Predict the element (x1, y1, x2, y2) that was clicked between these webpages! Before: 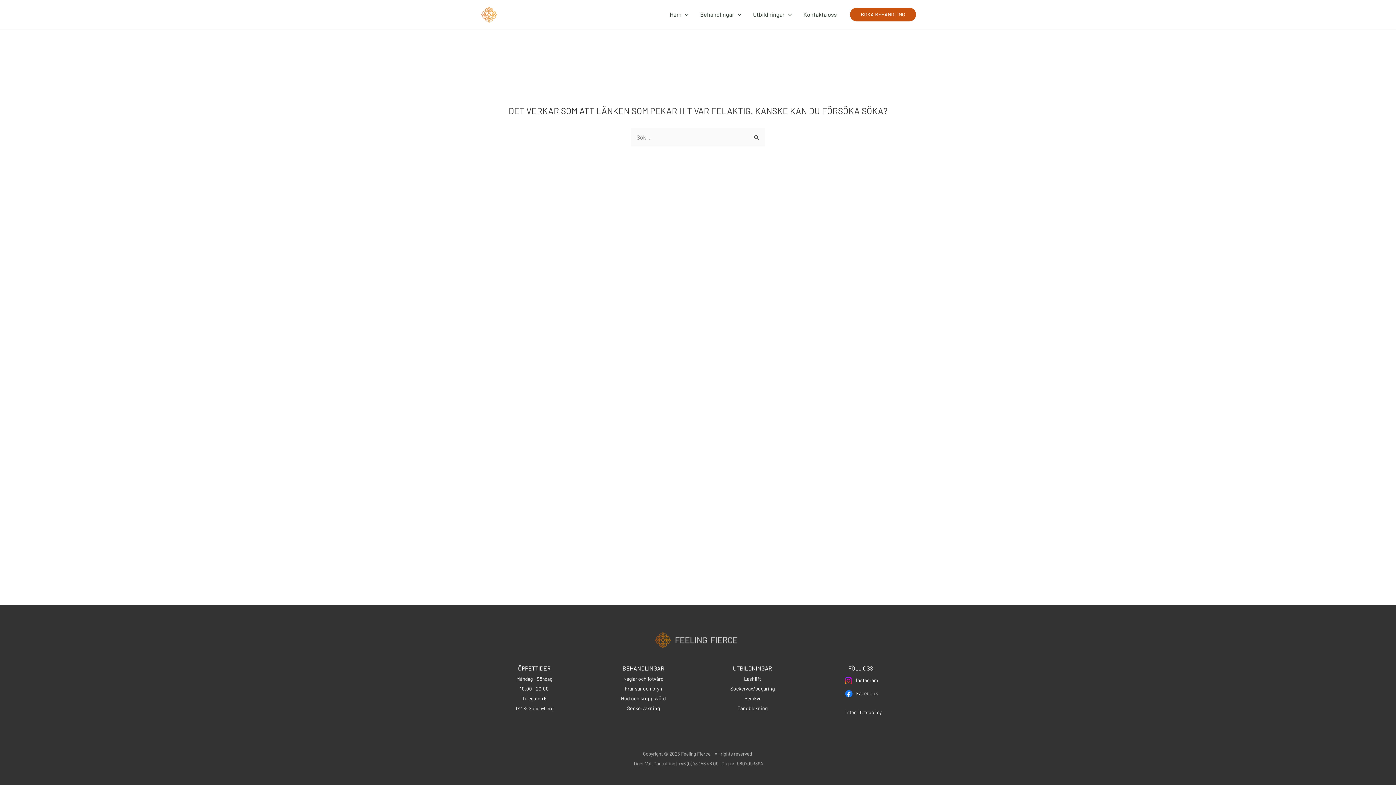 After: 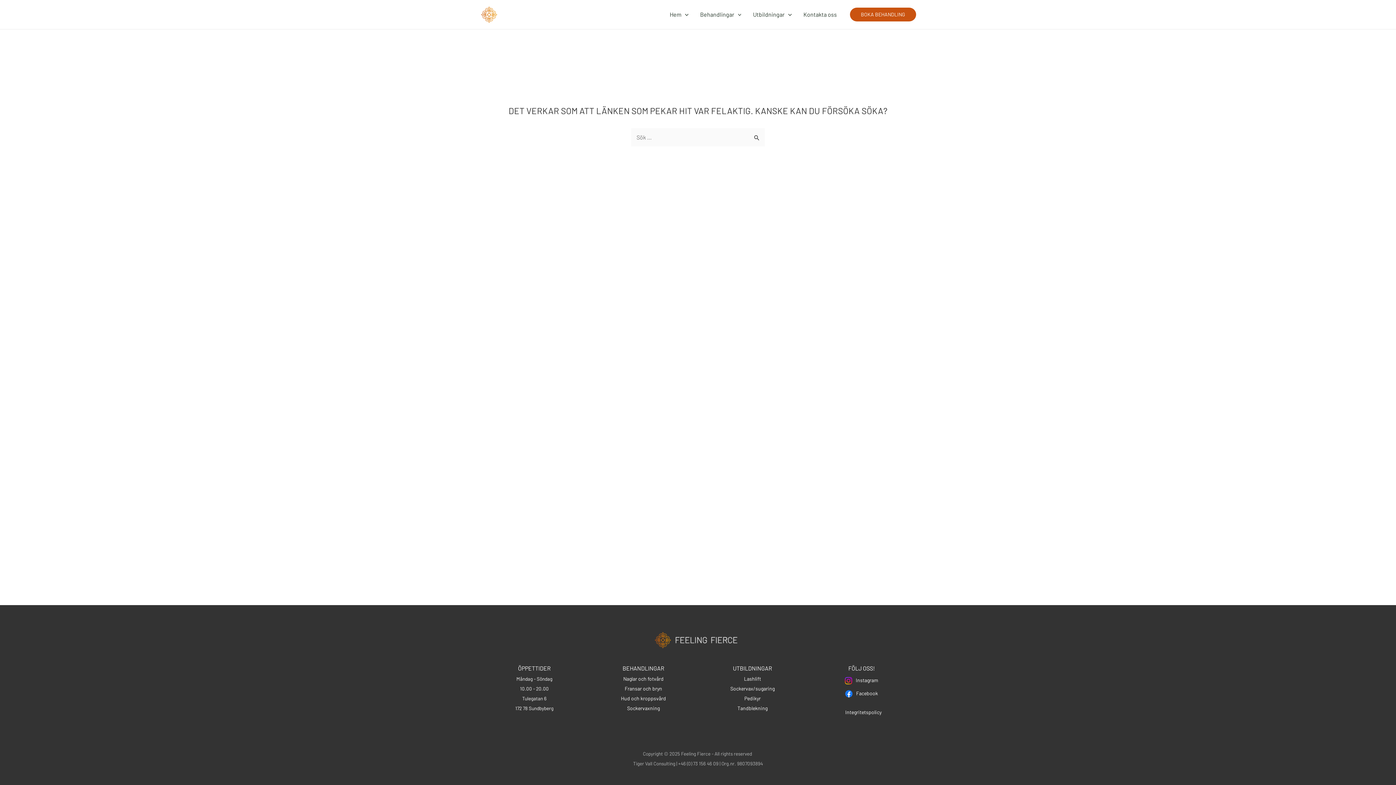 Action: label: Sockervax/sugaring bbox: (730, 685, 774, 692)